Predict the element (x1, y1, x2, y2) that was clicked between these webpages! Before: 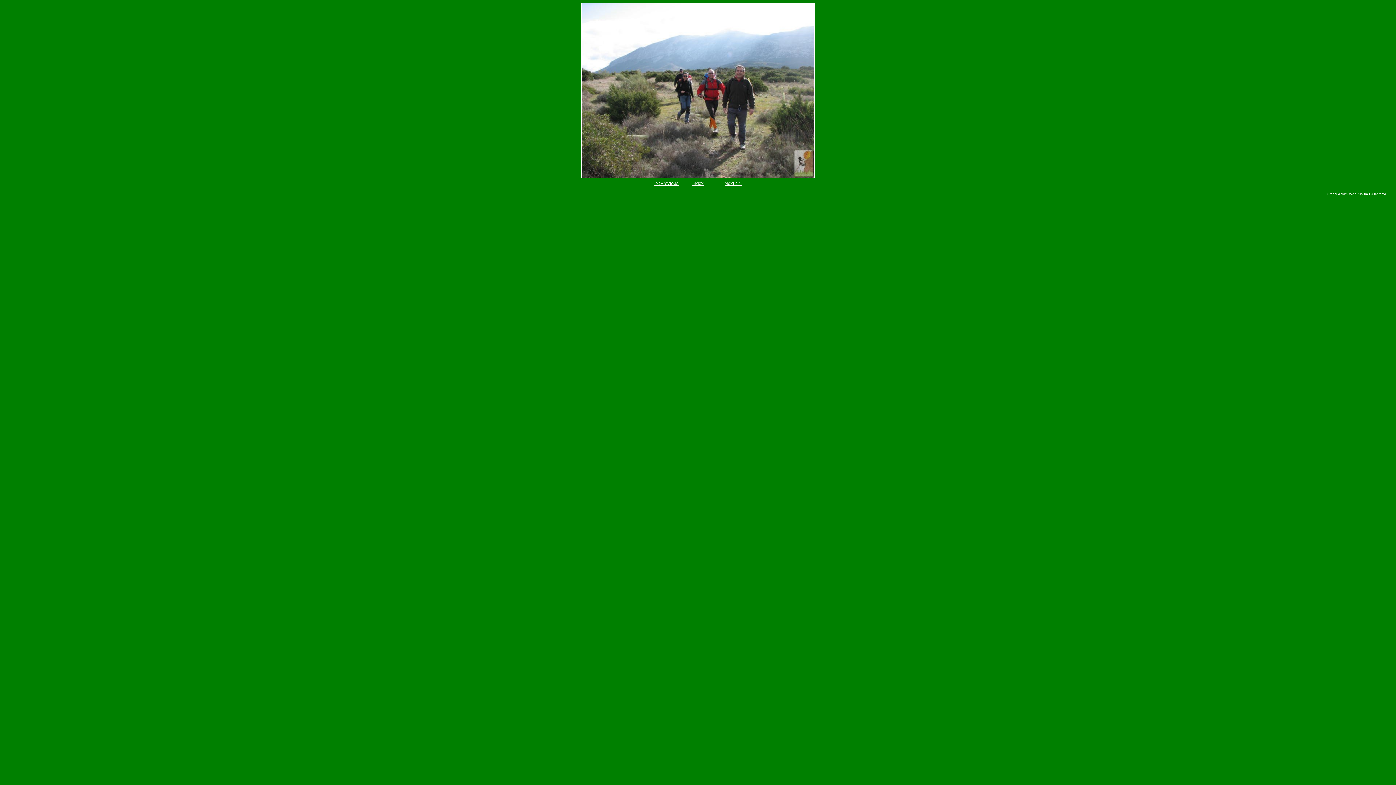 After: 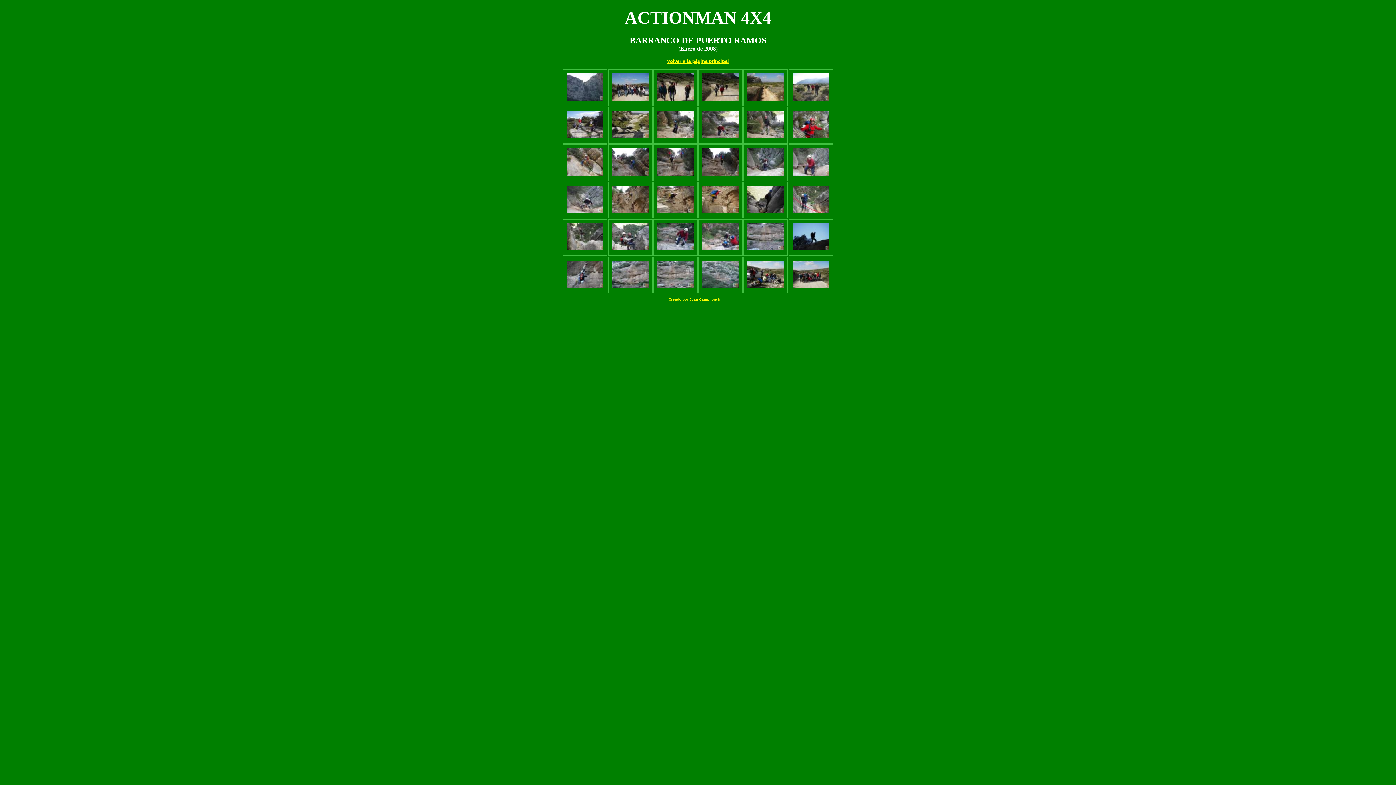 Action: bbox: (692, 180, 704, 186) label: Index